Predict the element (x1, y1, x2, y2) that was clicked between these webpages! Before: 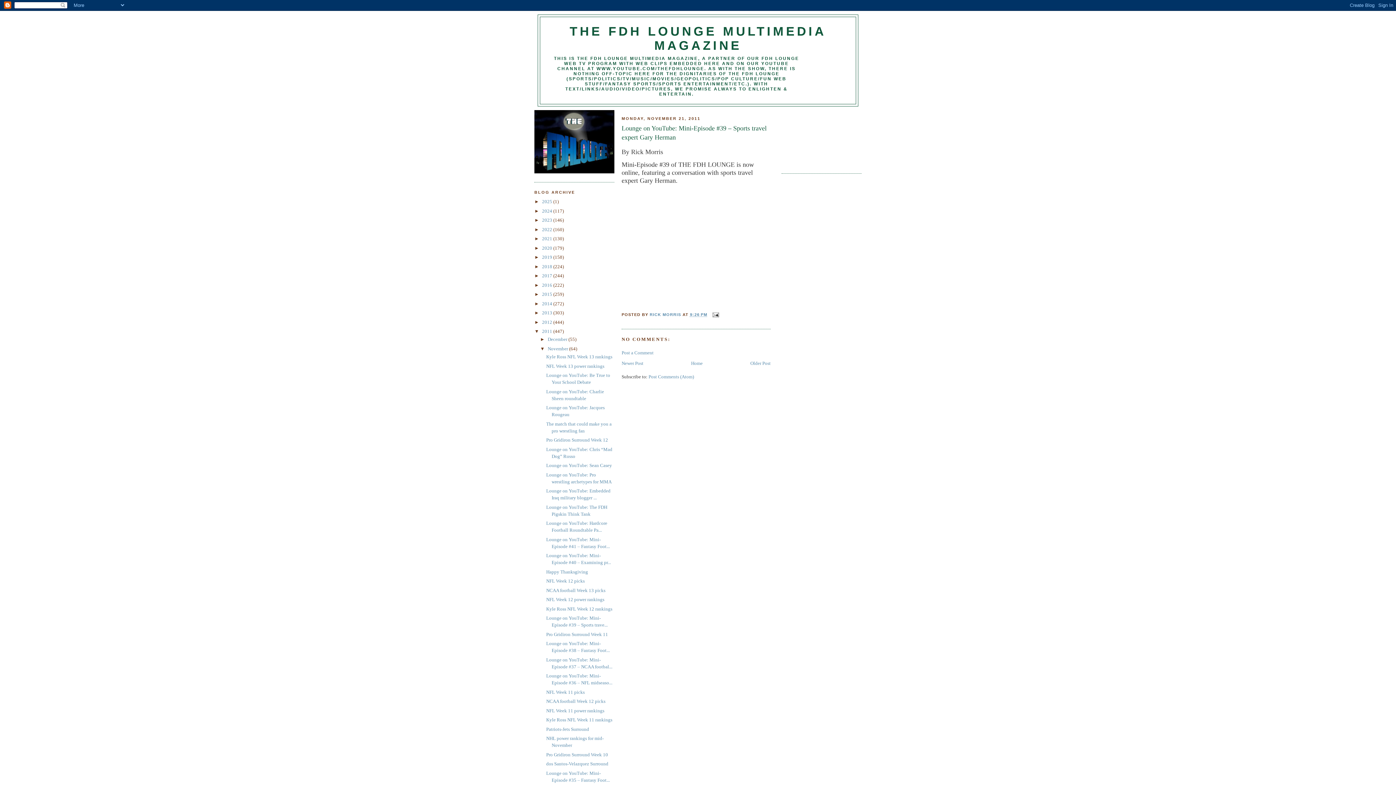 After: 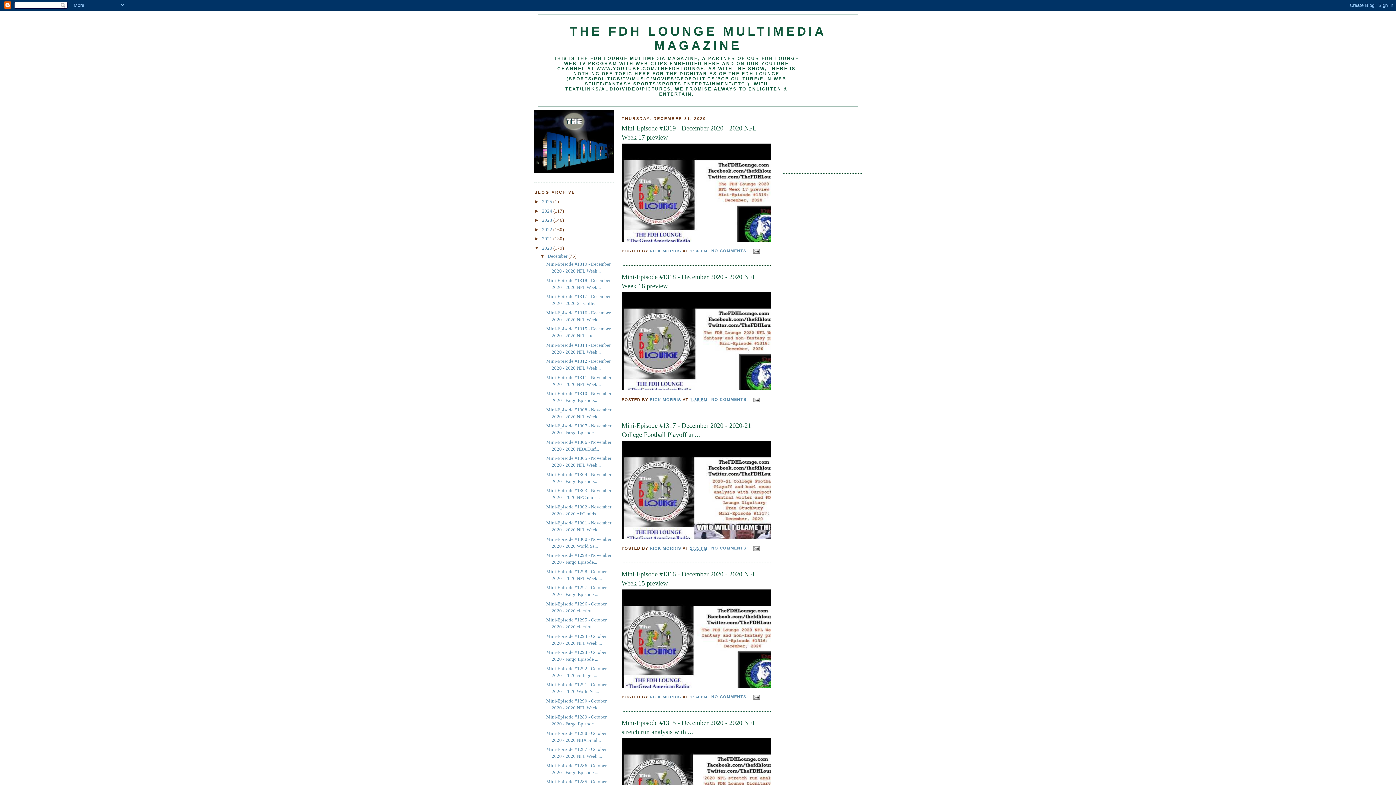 Action: bbox: (542, 245, 553, 250) label: 2020 